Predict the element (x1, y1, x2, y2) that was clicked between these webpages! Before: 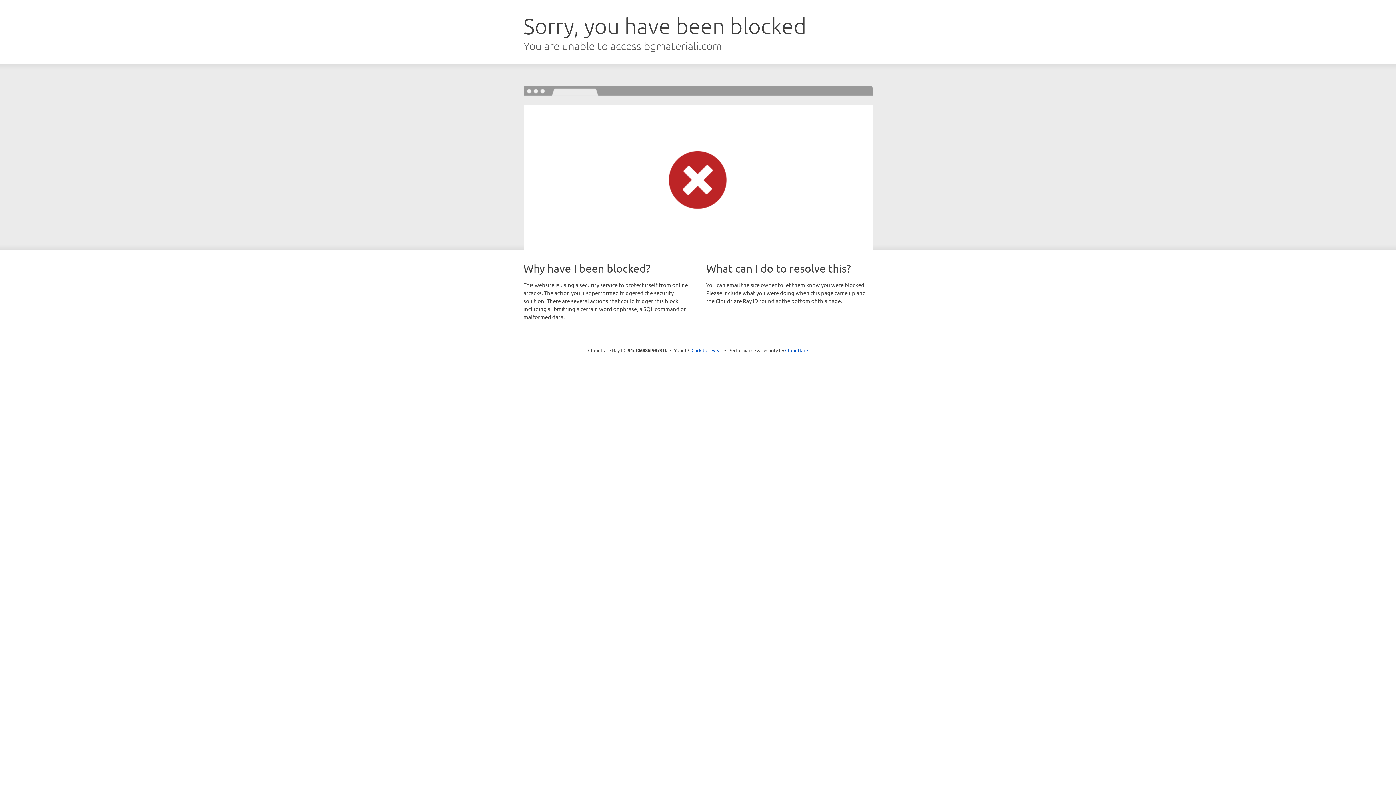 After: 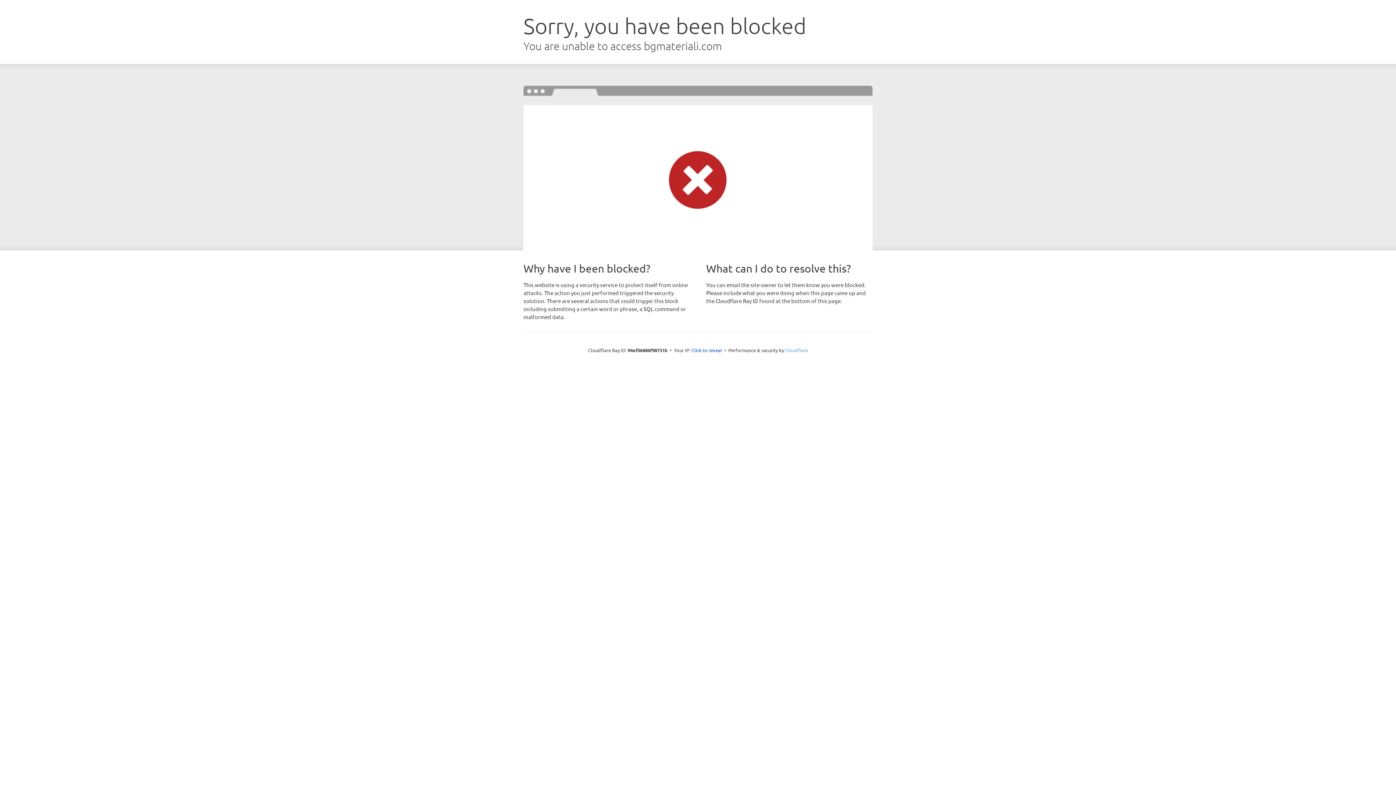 Action: bbox: (785, 347, 808, 353) label: Cloudflare